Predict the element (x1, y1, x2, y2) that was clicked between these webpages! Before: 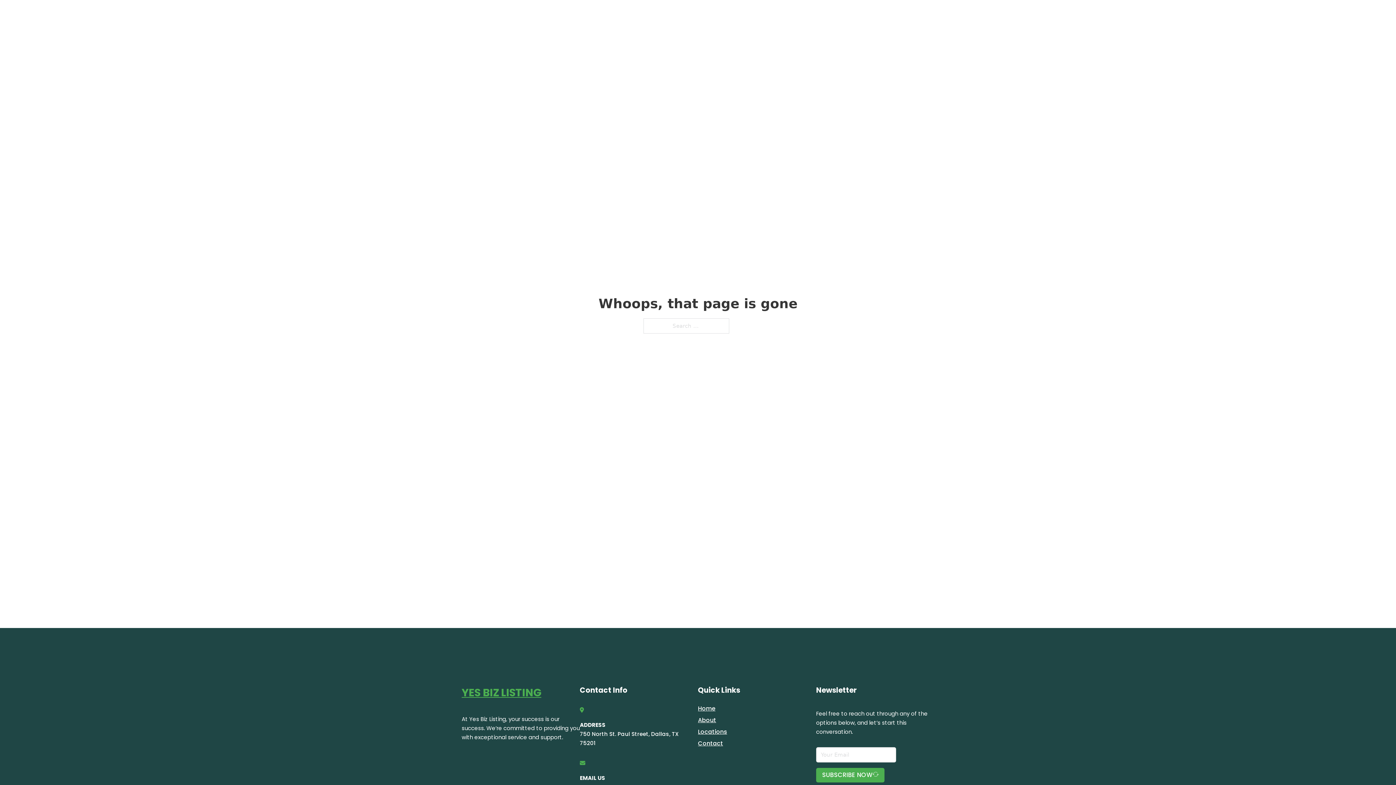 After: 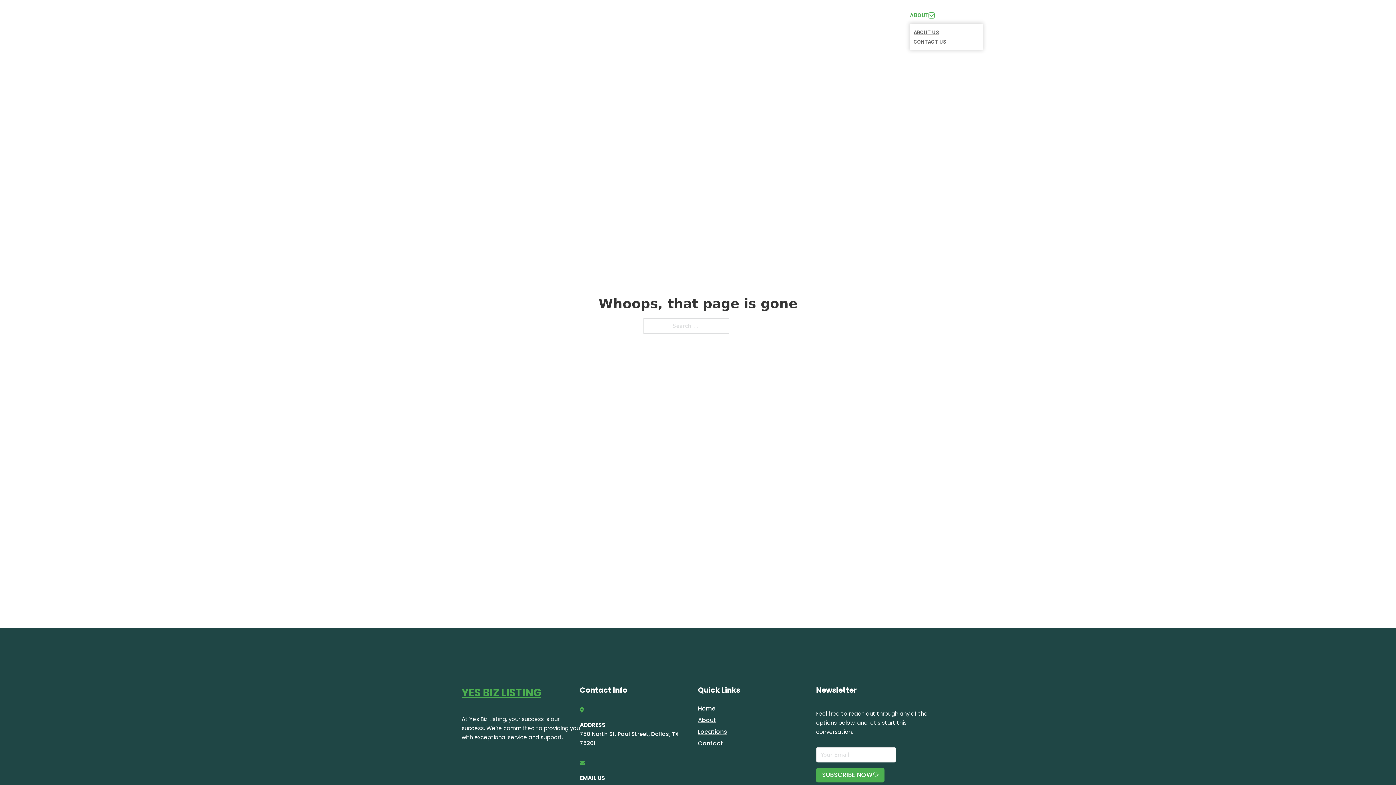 Action: label: Toggle dropdown bbox: (929, 12, 934, 18)